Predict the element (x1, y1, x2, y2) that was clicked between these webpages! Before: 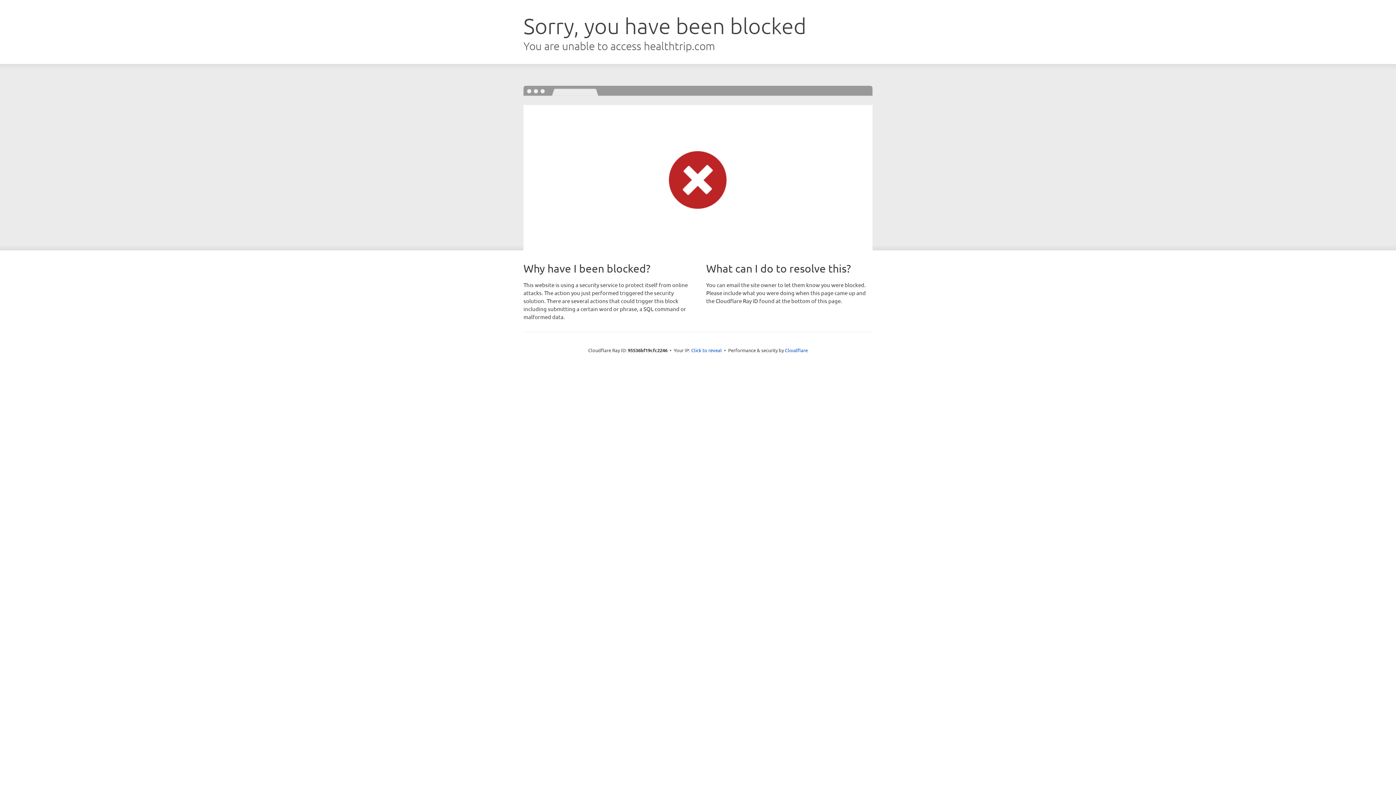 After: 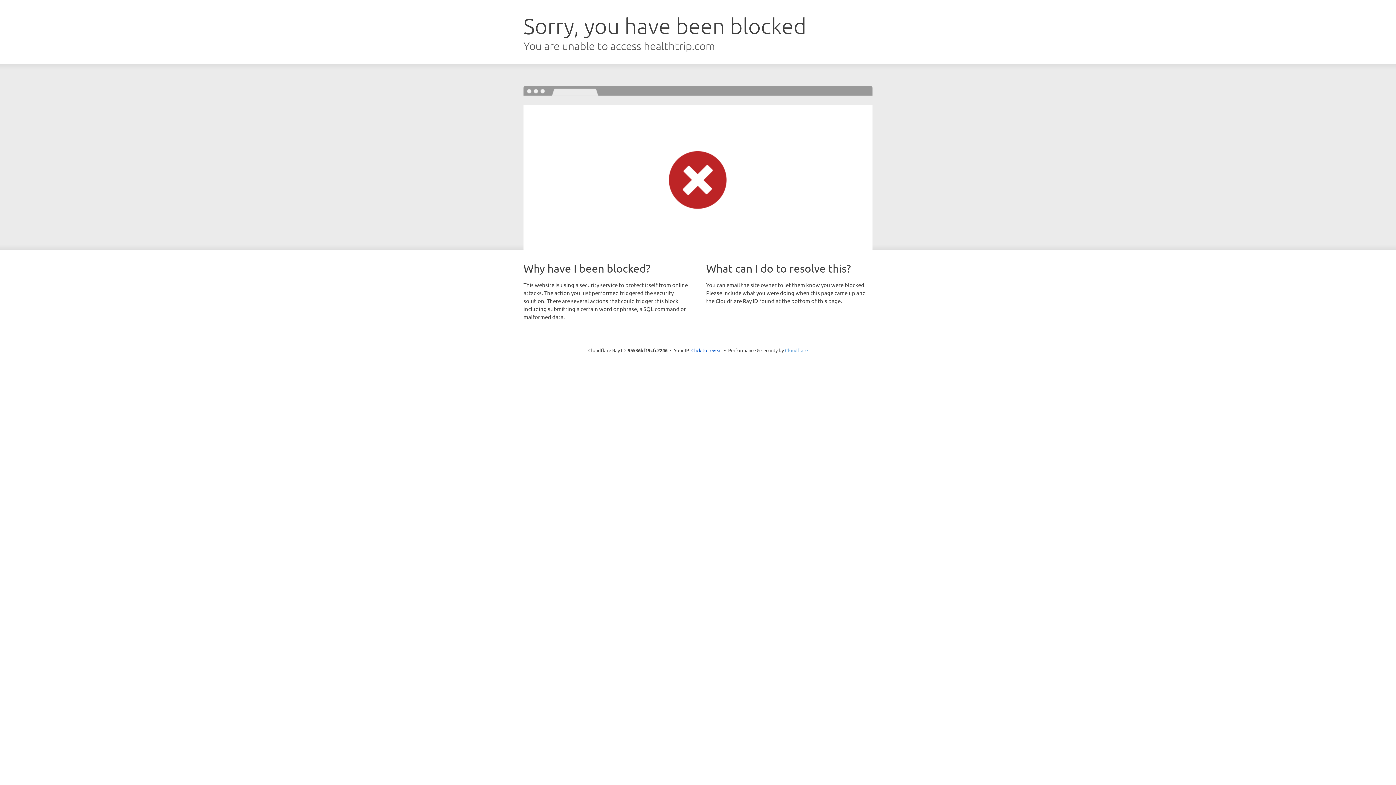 Action: bbox: (785, 347, 808, 353) label: Cloudflare